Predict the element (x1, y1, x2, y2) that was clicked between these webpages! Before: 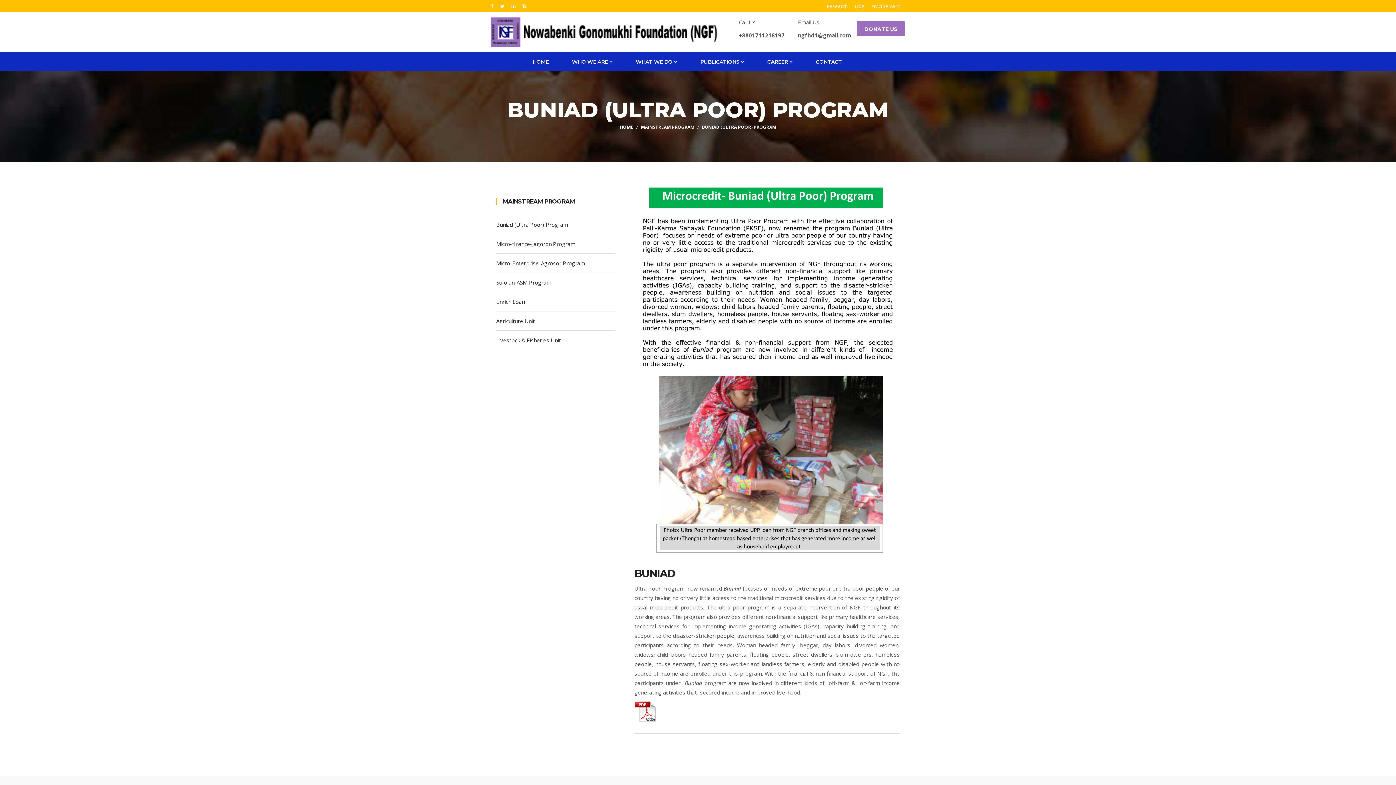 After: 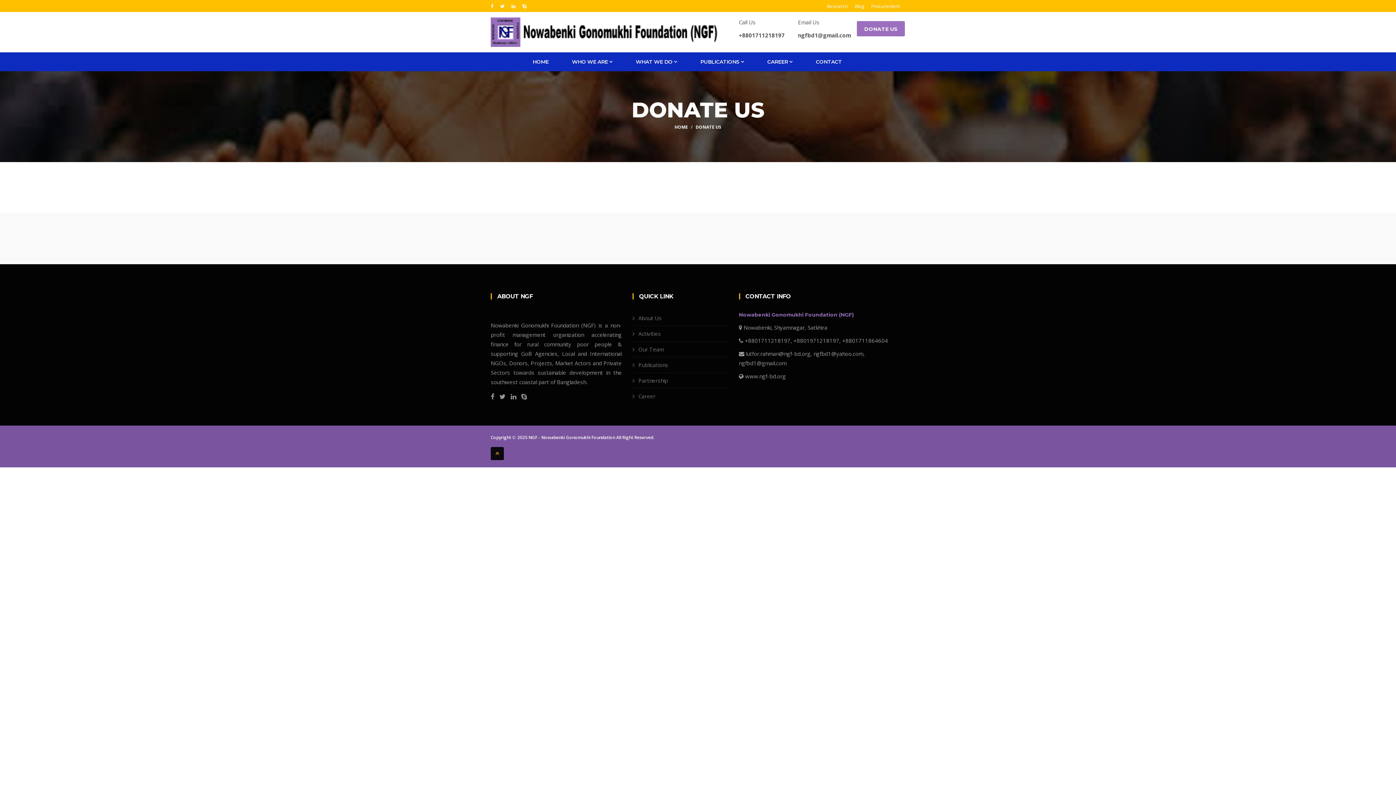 Action: bbox: (857, 21, 905, 36) label: DONATE US